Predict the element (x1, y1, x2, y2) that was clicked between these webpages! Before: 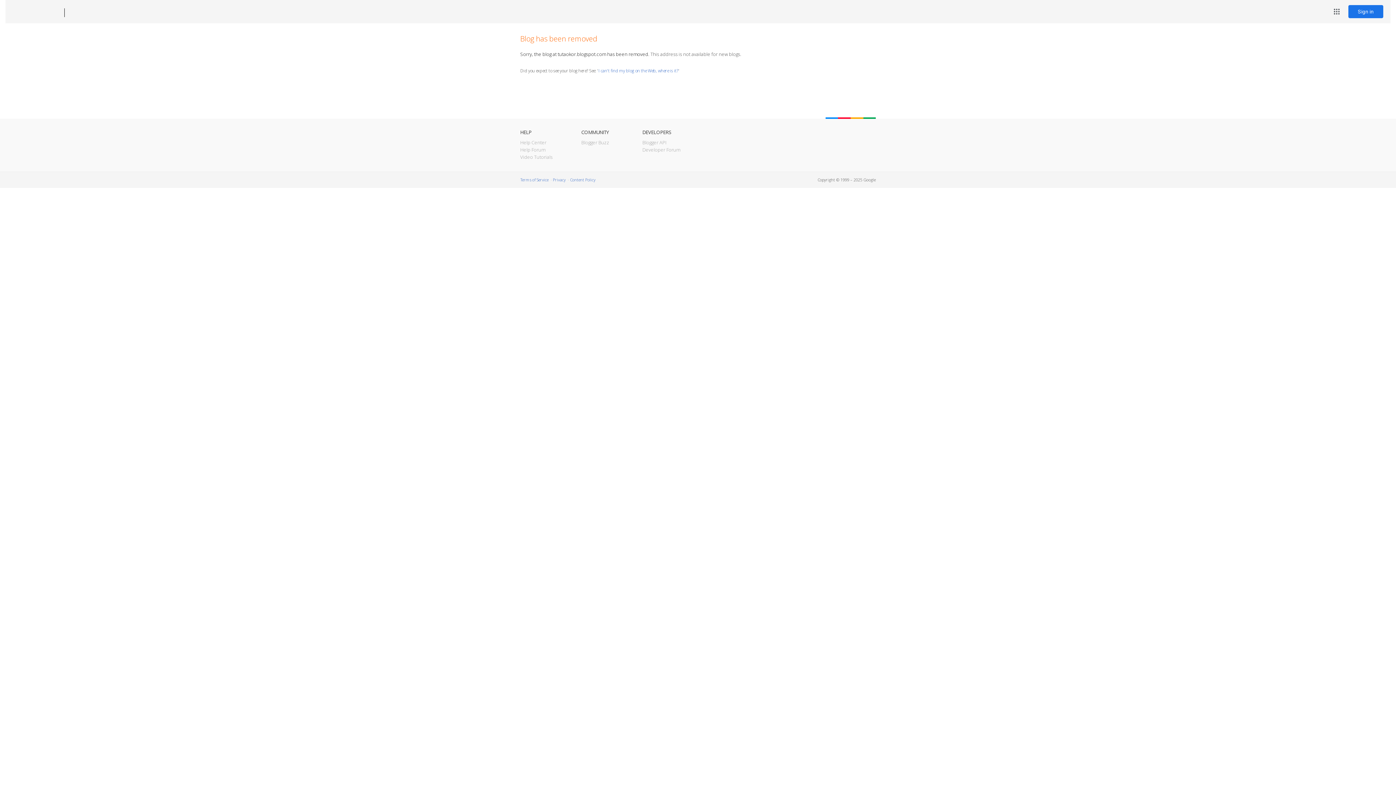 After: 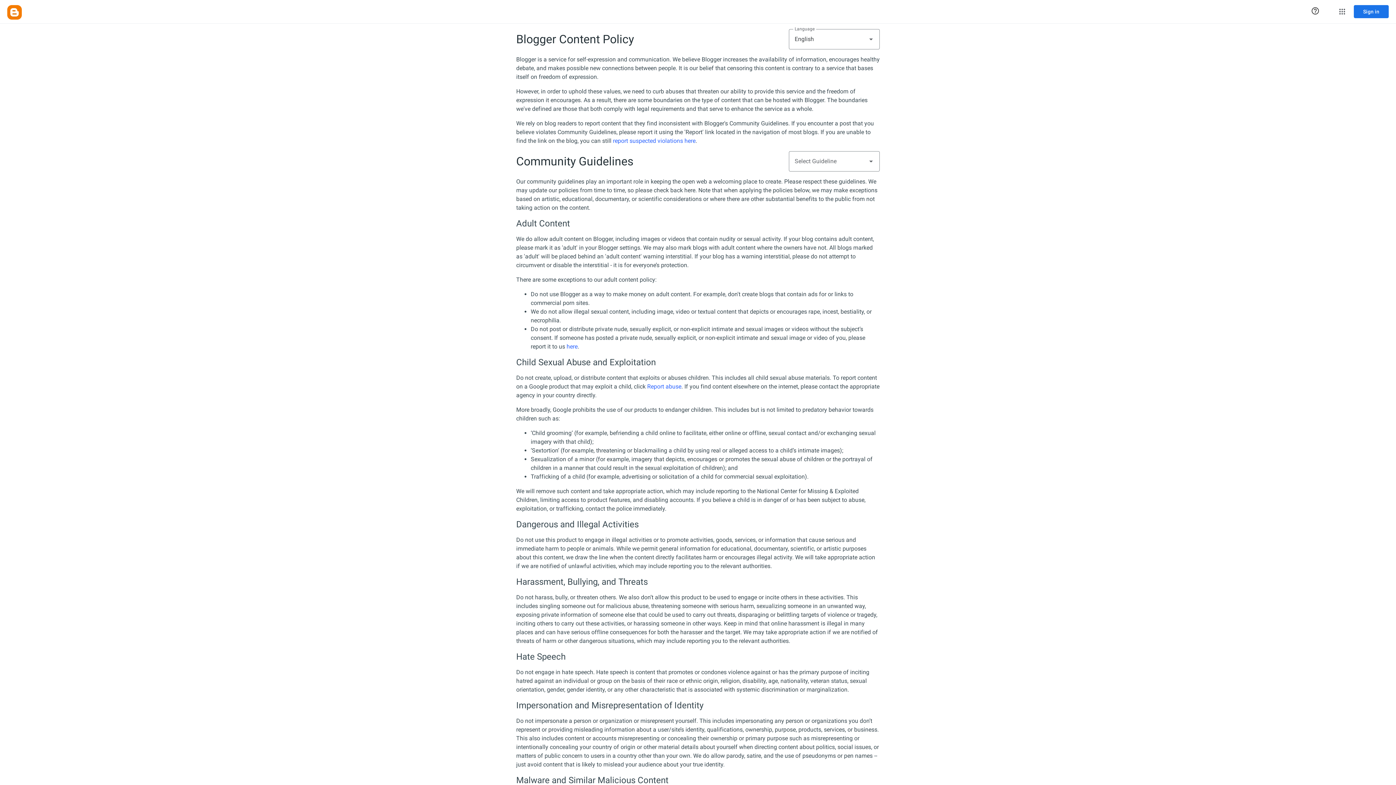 Action: label: Content Policy bbox: (570, 177, 595, 182)